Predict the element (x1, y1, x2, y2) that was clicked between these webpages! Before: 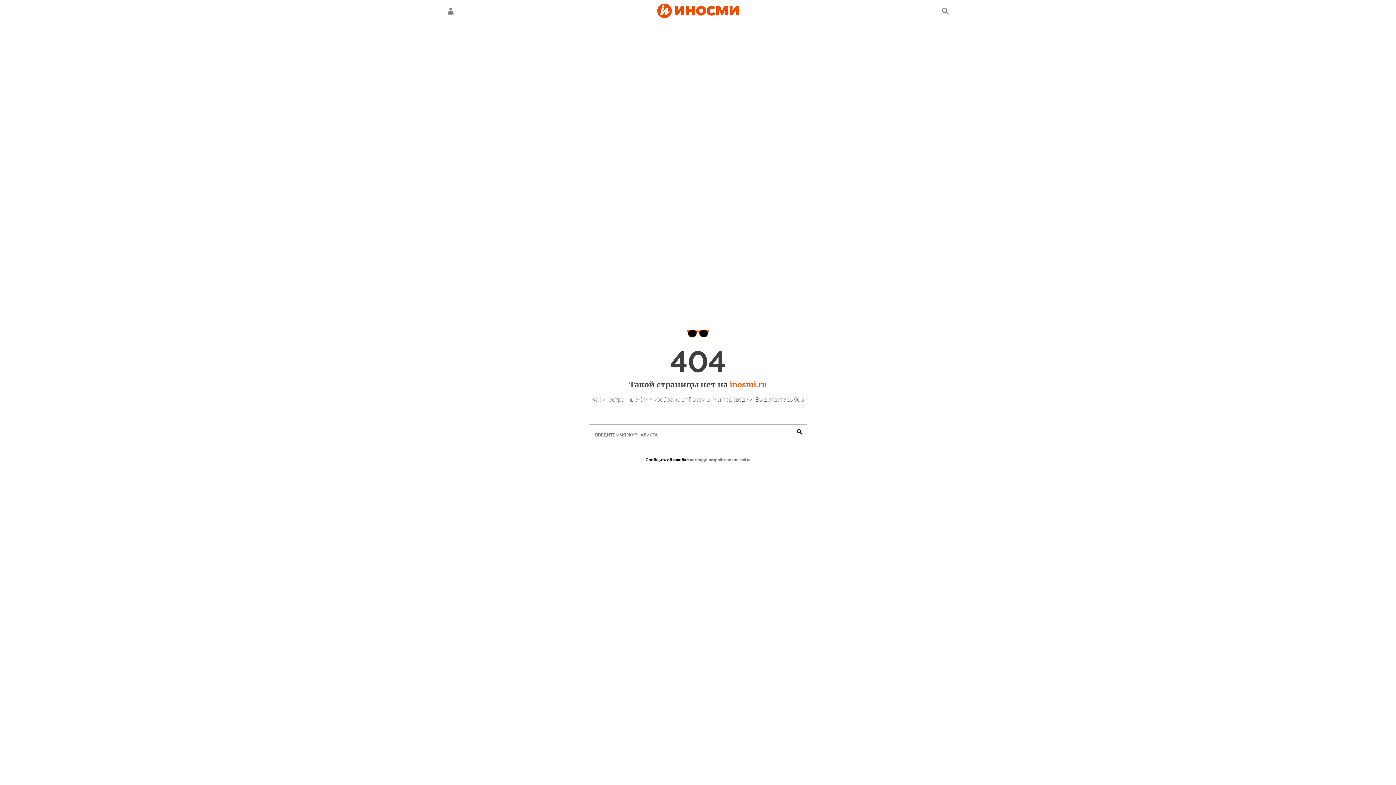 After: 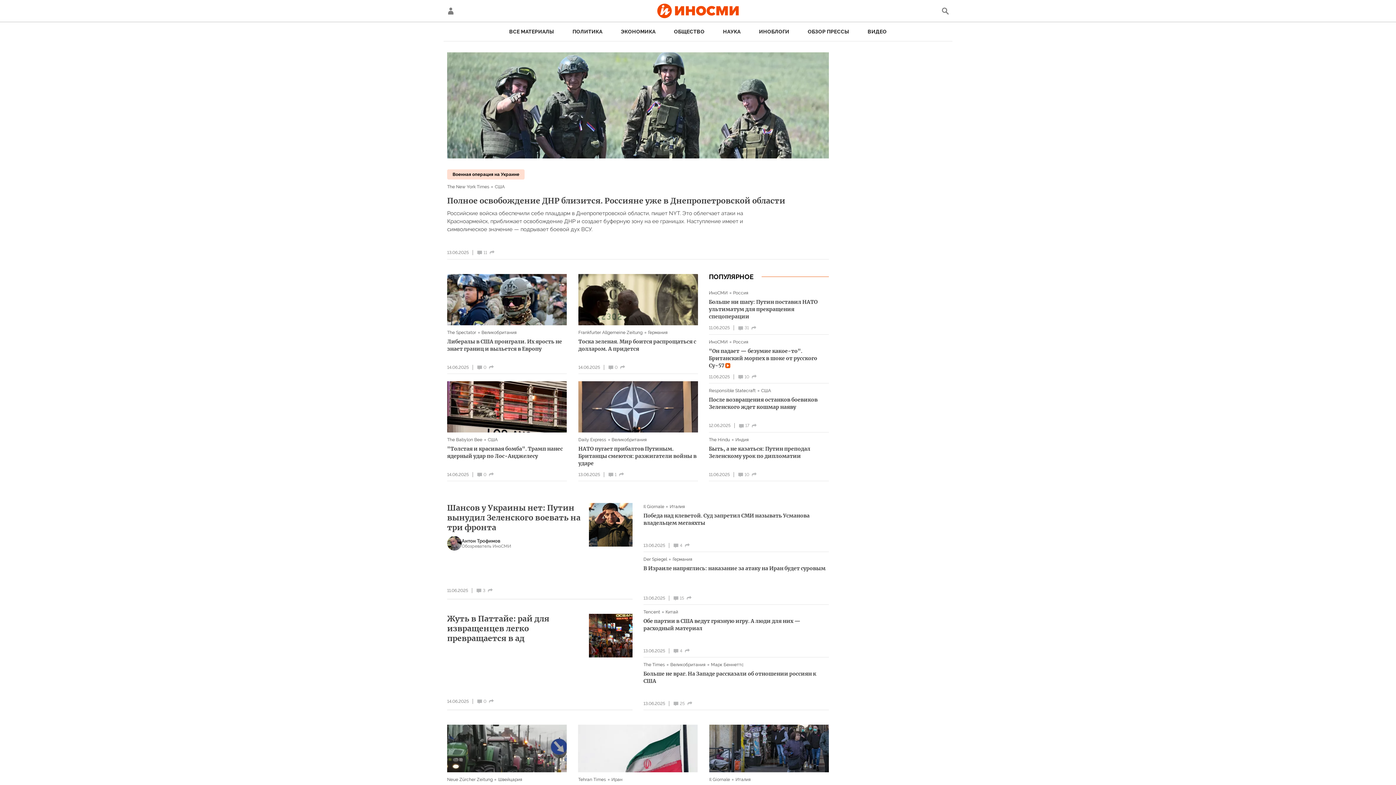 Action: bbox: (657, 3, 738, 18)